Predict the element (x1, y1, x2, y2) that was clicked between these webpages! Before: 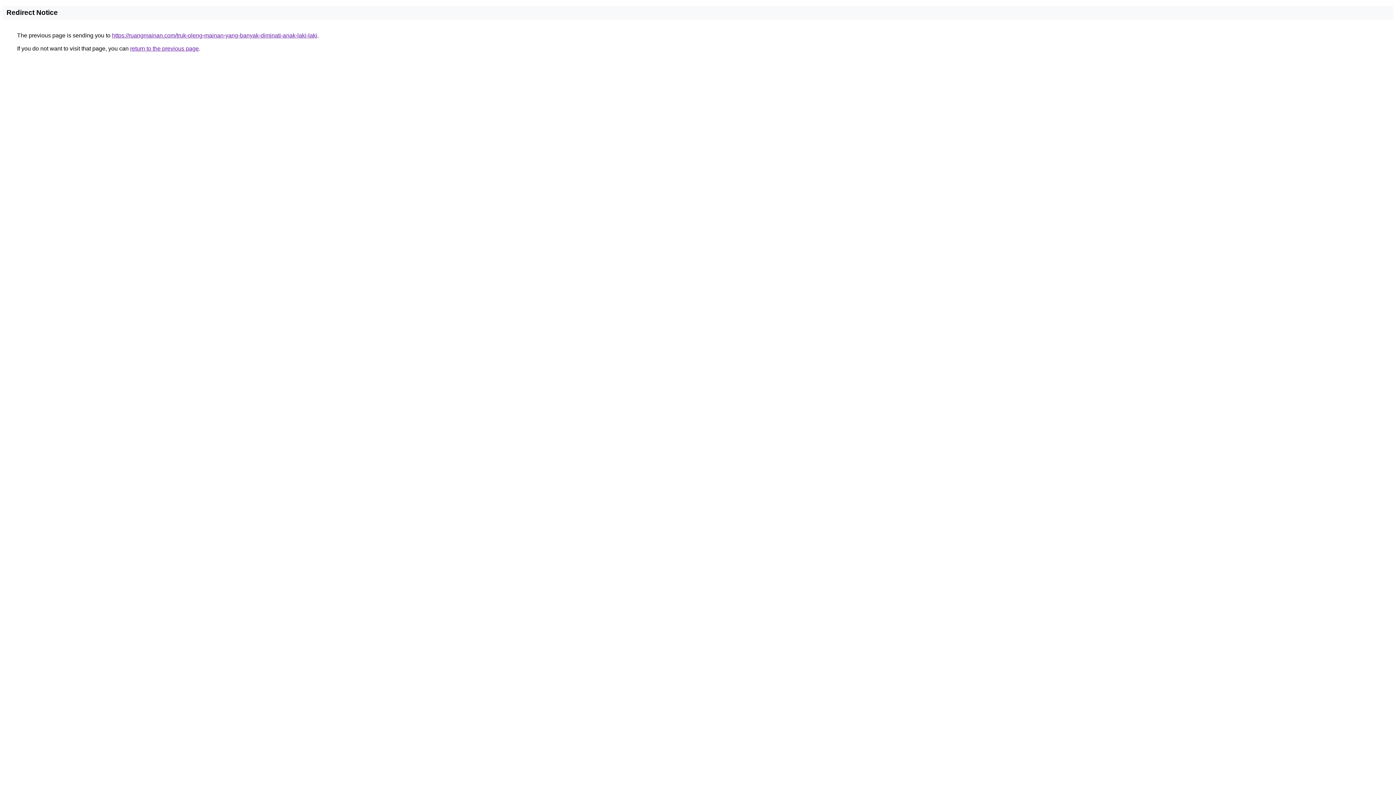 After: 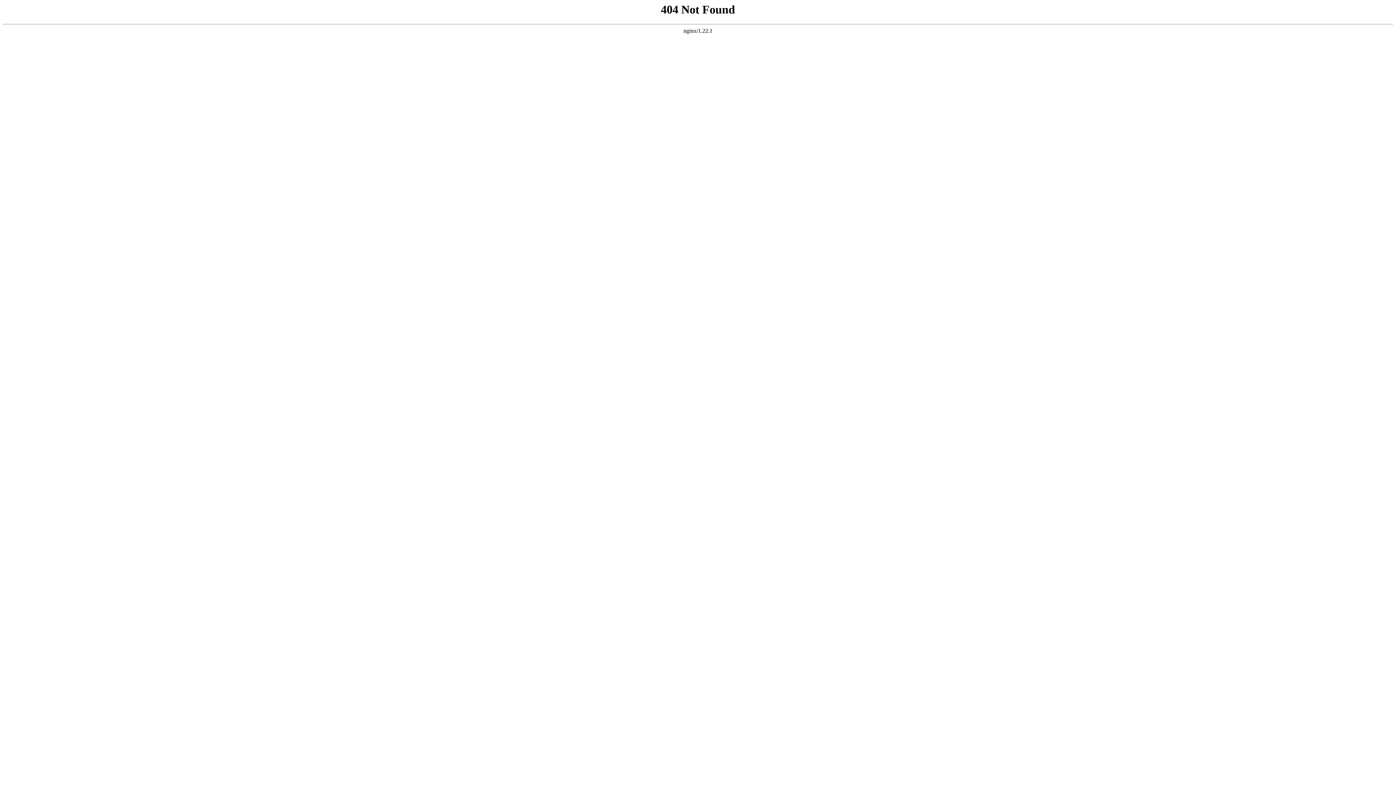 Action: label: https://ruangmainan.com/truk-oleng-mainan-yang-banyak-diminati-anak-laki-laki bbox: (112, 32, 317, 38)